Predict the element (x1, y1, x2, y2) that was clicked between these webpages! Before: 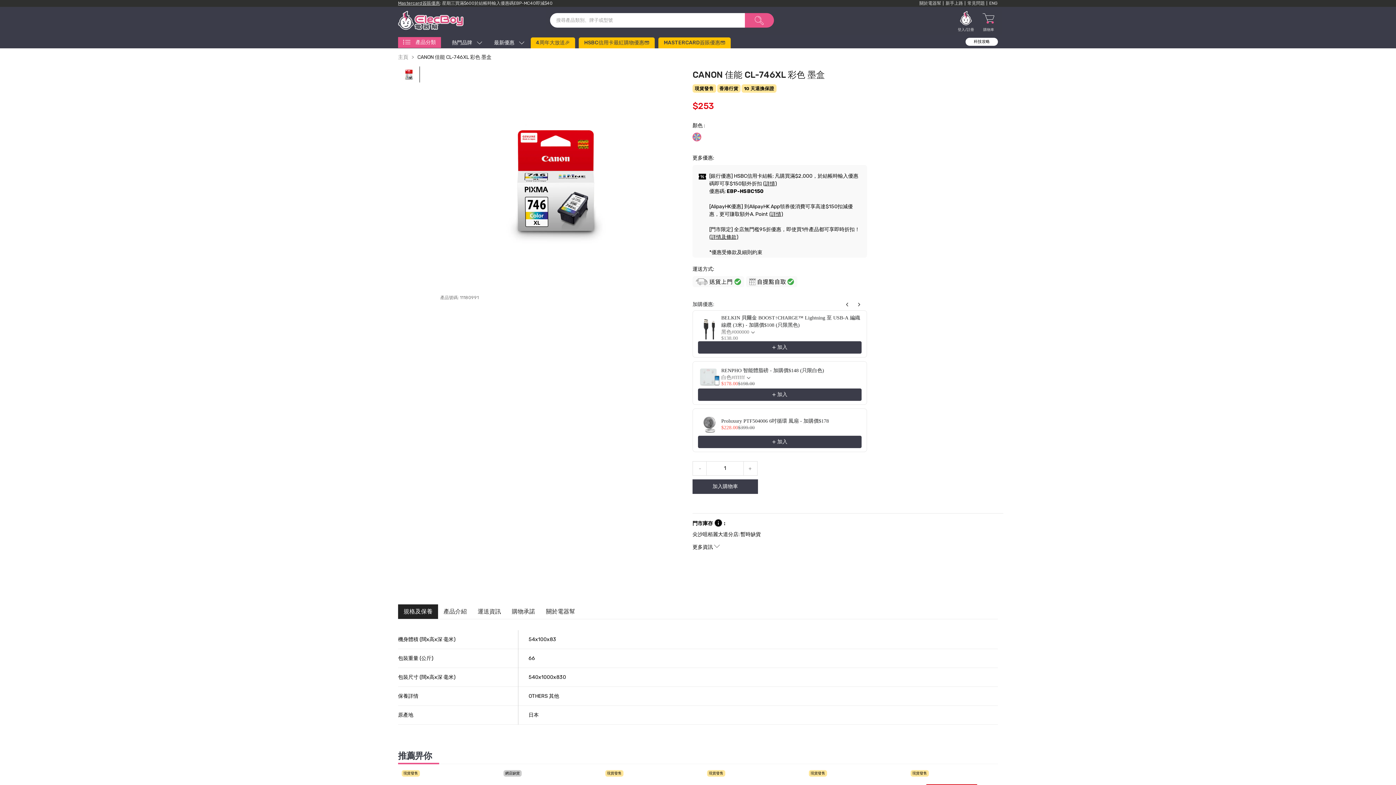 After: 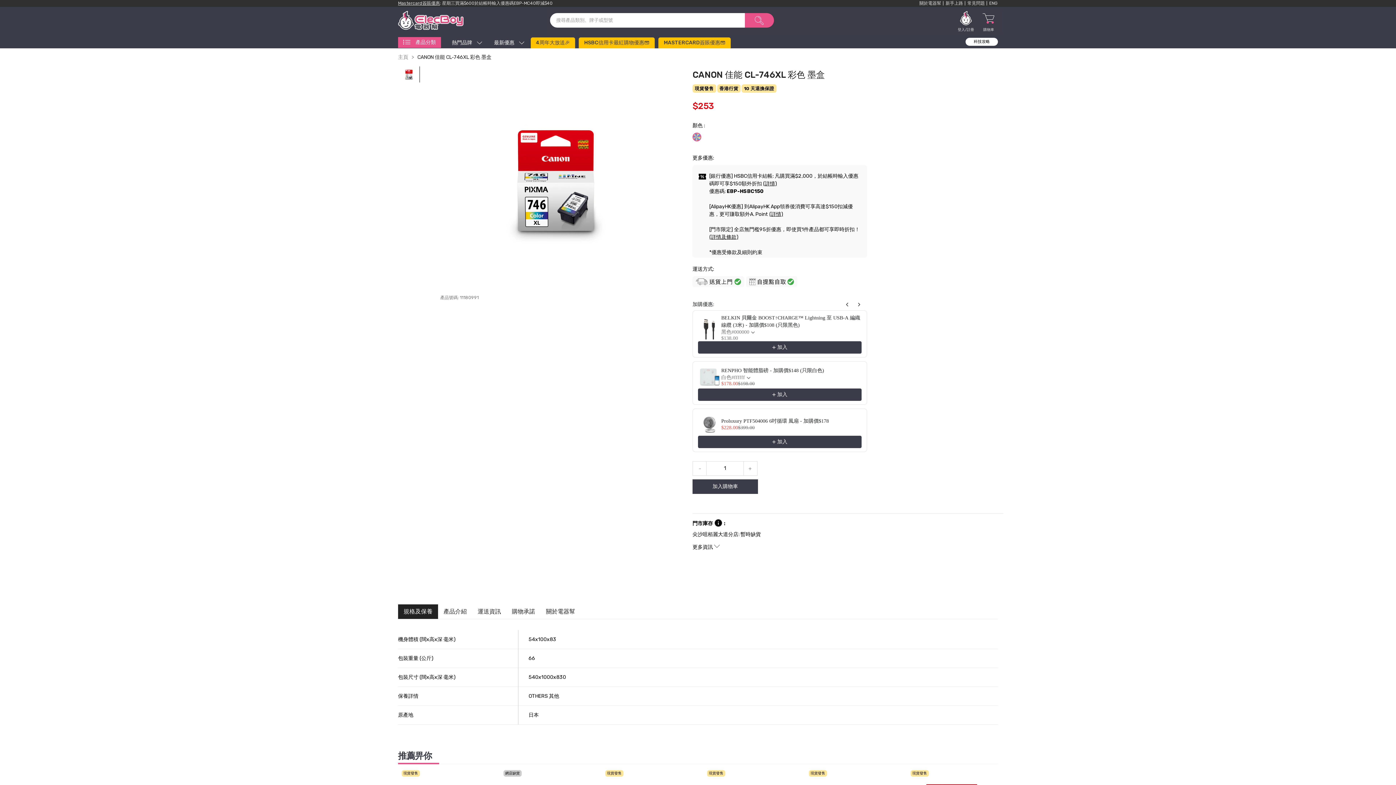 Action: bbox: (721, 417, 861, 424) label: Proluxury PTF504006 6吋循環 風扇 - 加購價$178